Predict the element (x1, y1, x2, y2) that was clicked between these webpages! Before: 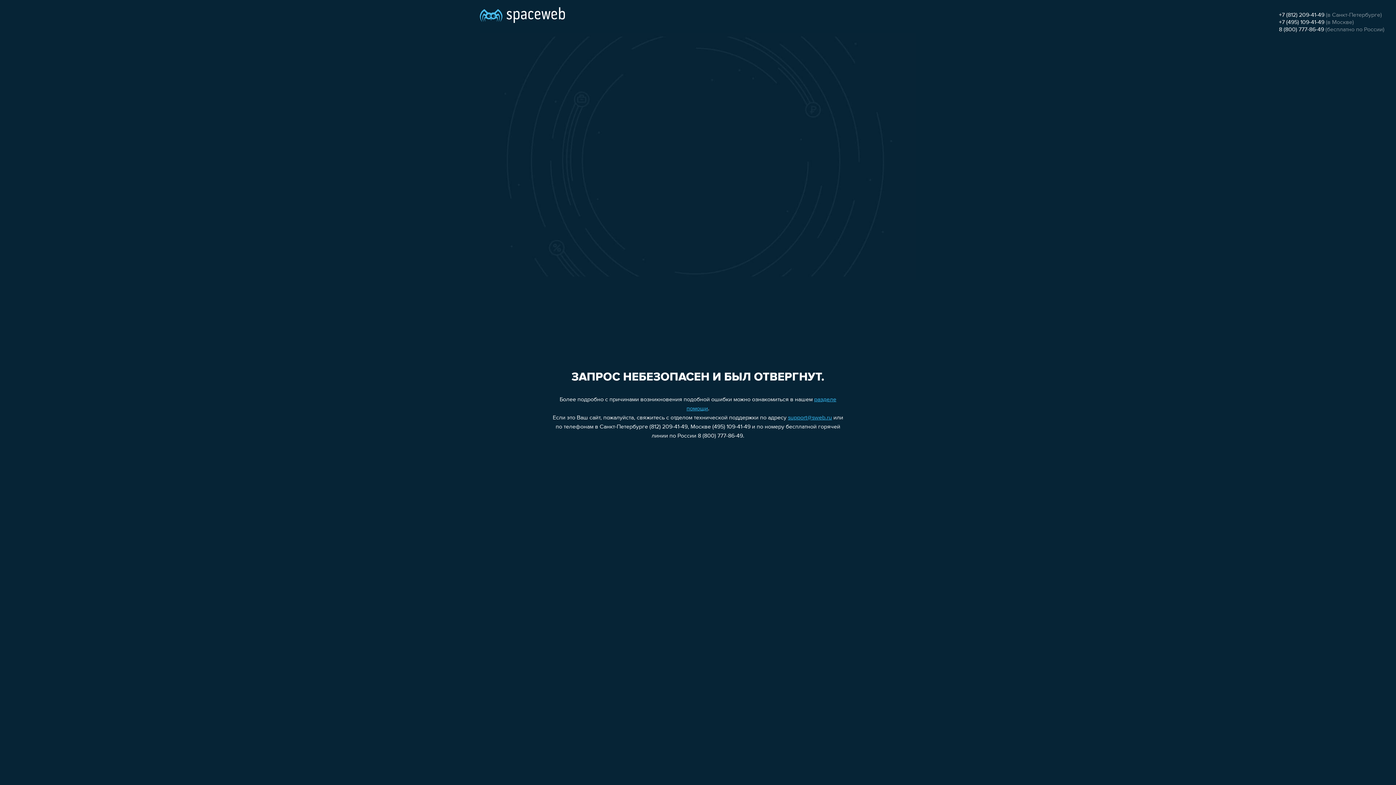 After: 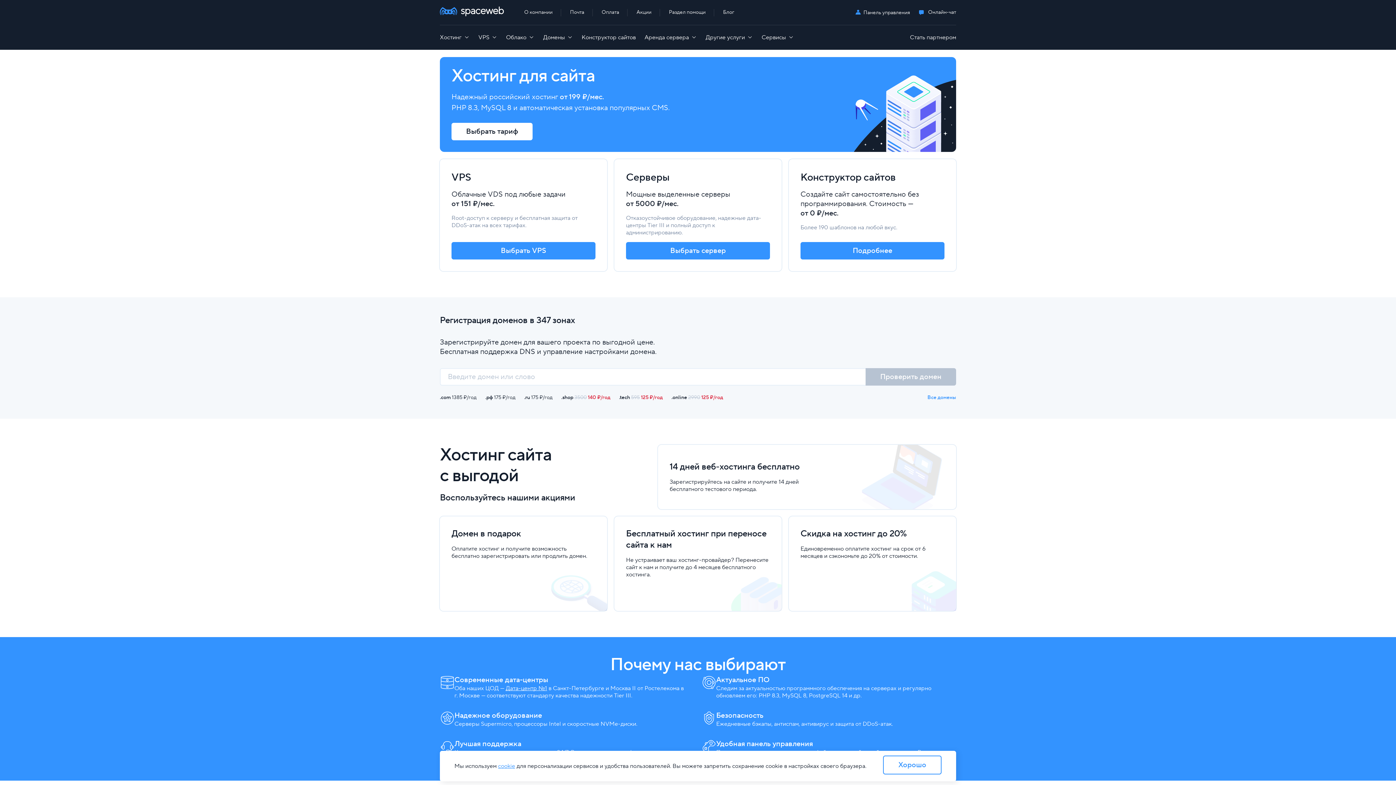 Action: bbox: (480, 0, 565, 25)